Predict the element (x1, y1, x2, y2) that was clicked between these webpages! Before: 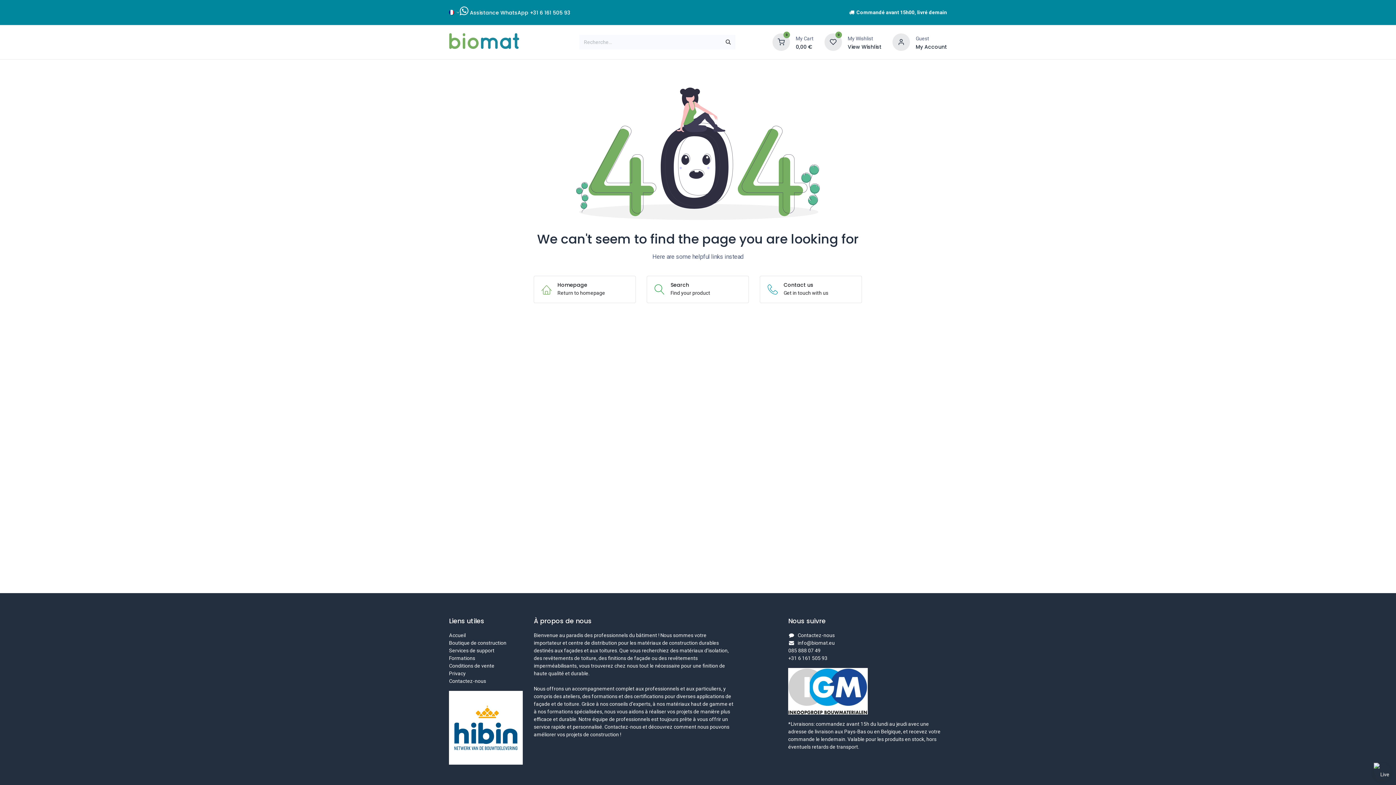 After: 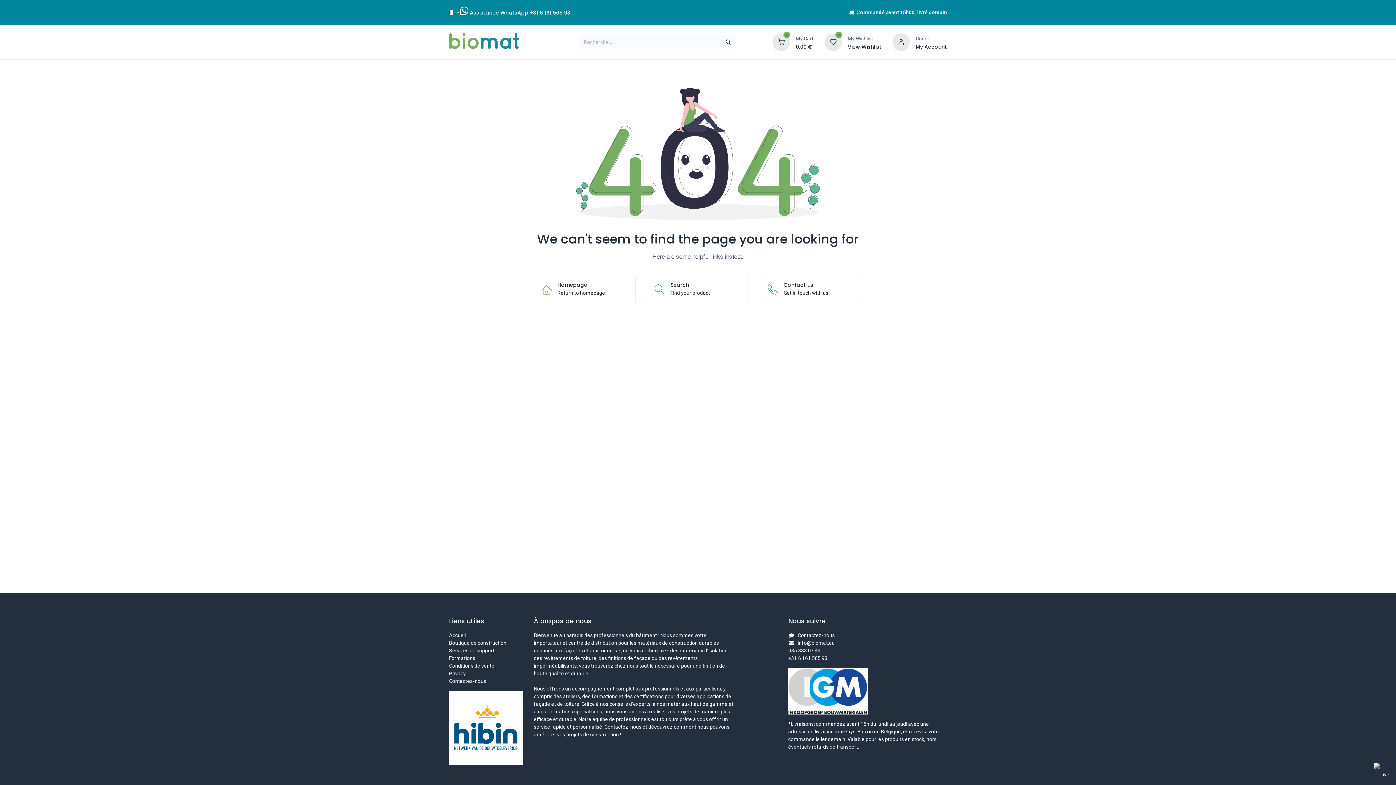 Action: label: My Account bbox: (915, 43, 947, 49)